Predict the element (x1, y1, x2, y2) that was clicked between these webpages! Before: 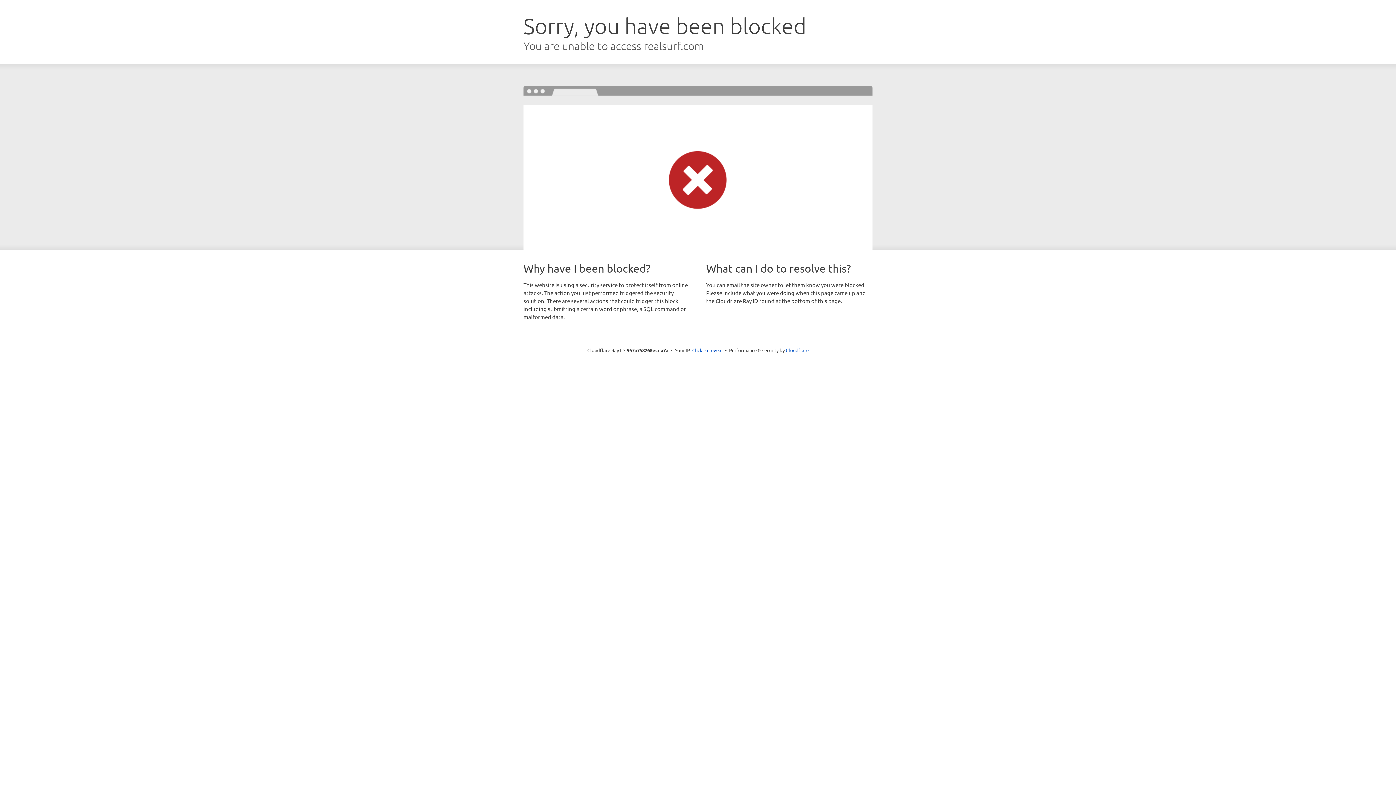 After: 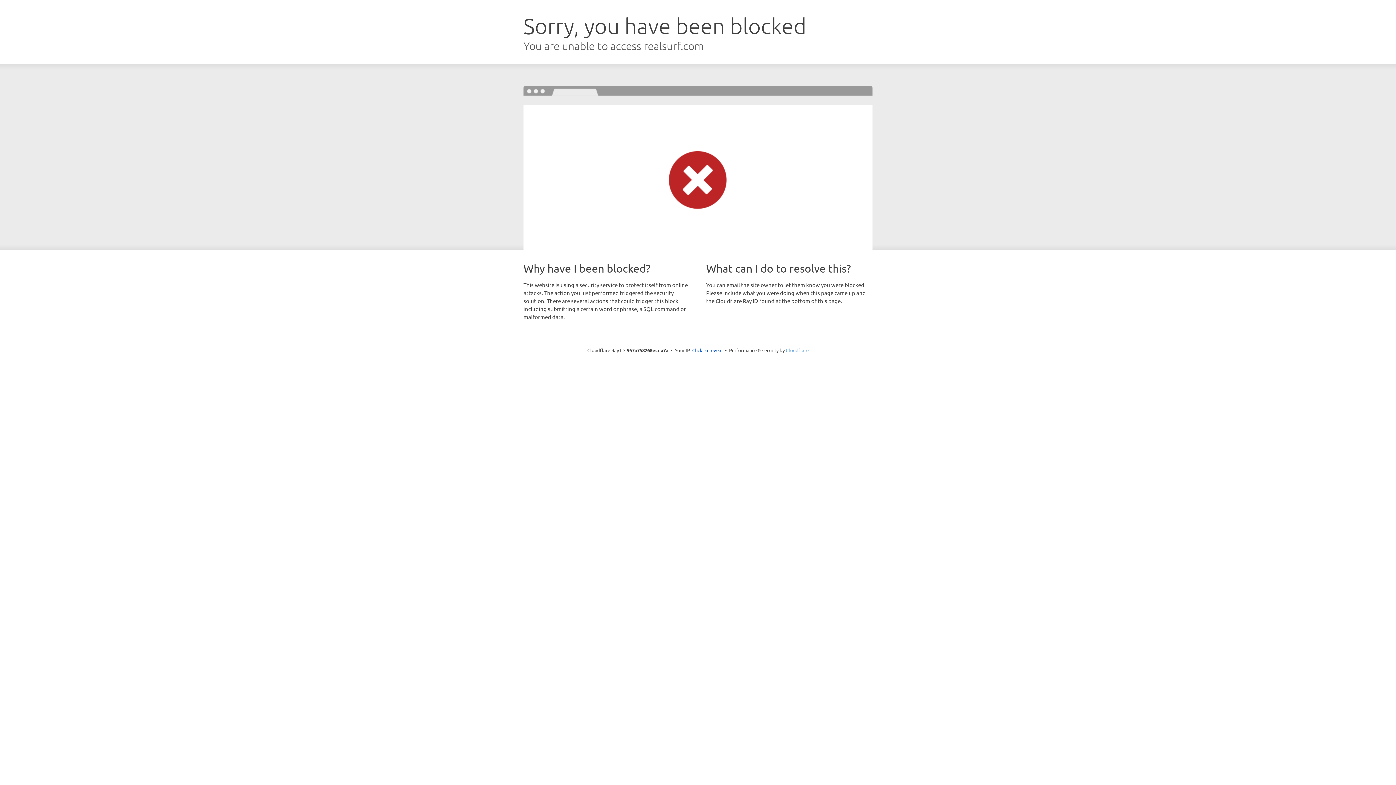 Action: bbox: (786, 347, 808, 353) label: Cloudflare